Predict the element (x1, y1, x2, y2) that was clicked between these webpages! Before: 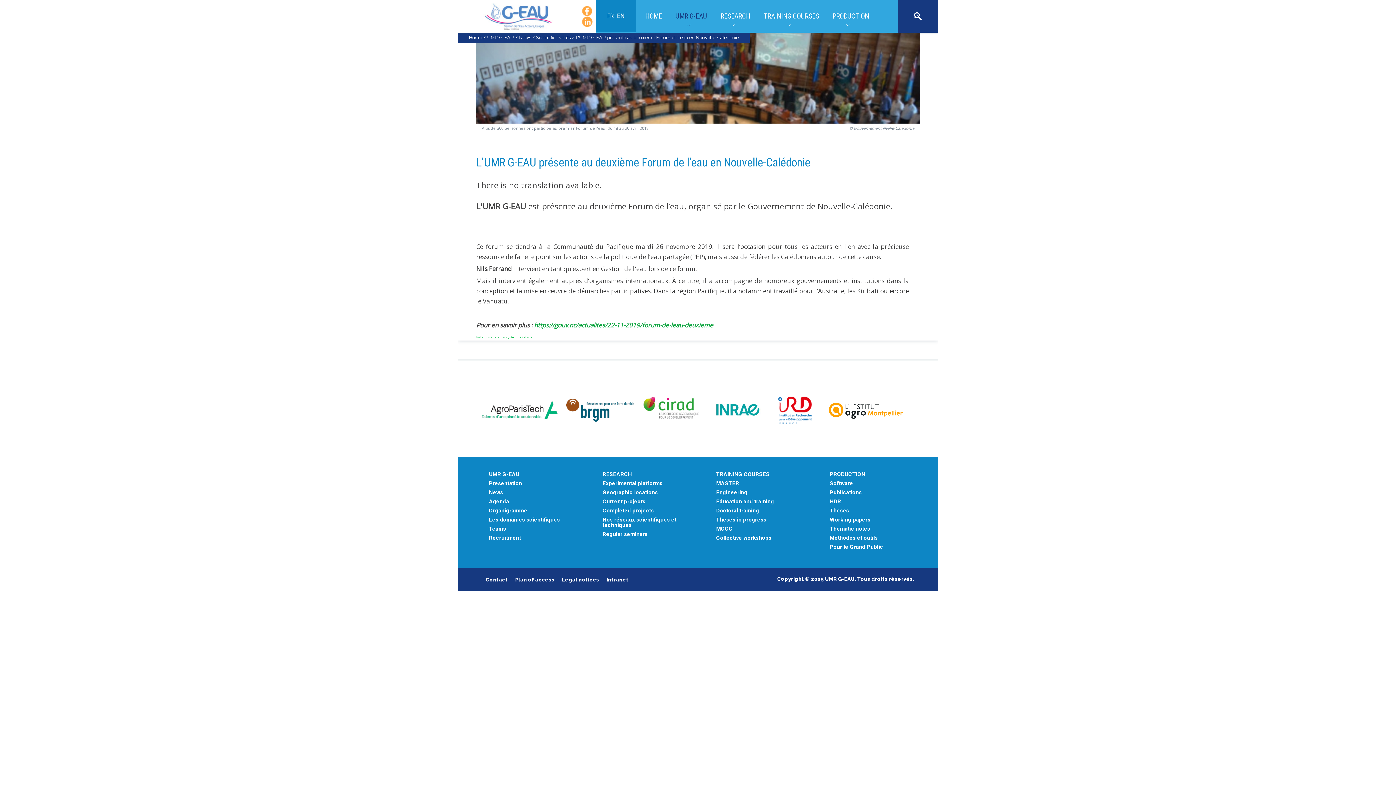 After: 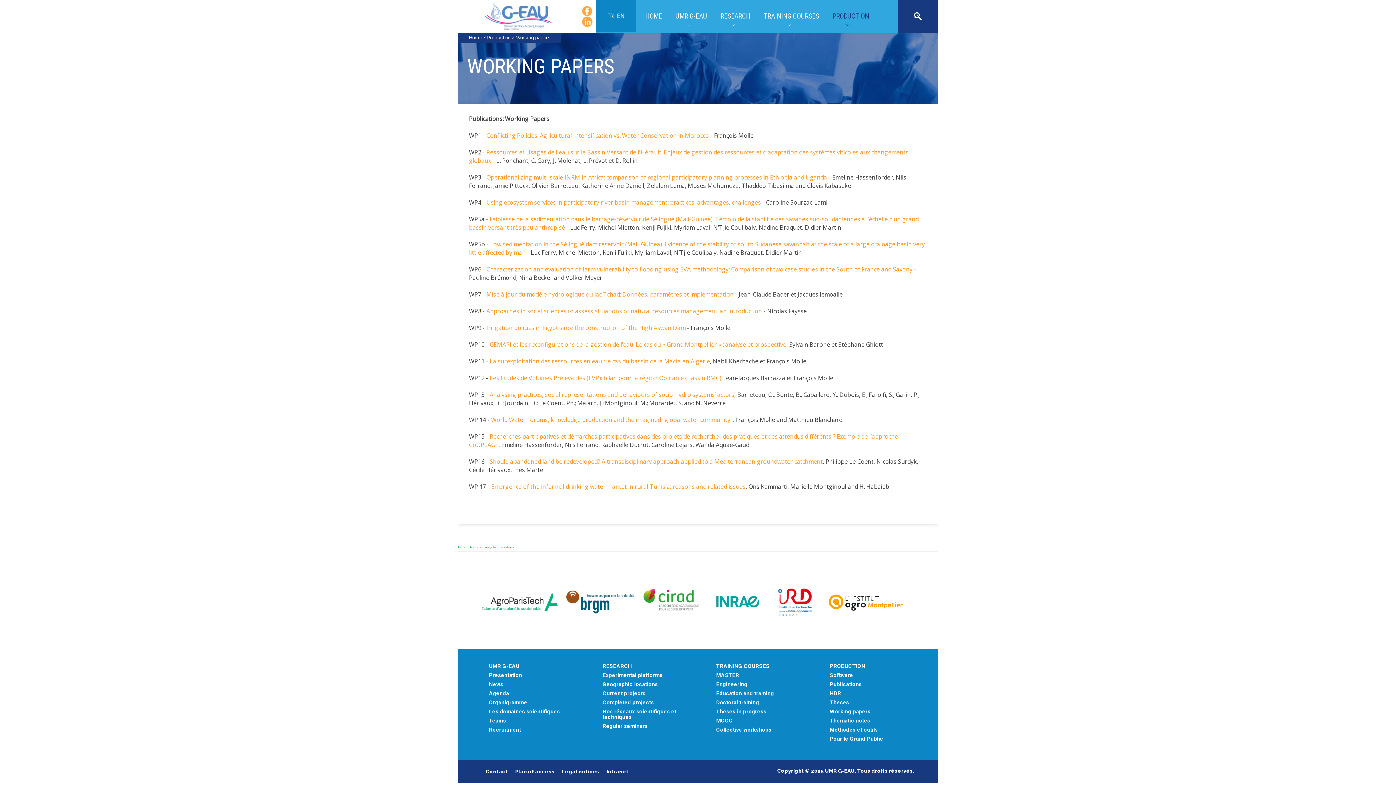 Action: bbox: (830, 517, 932, 522) label: Working papers